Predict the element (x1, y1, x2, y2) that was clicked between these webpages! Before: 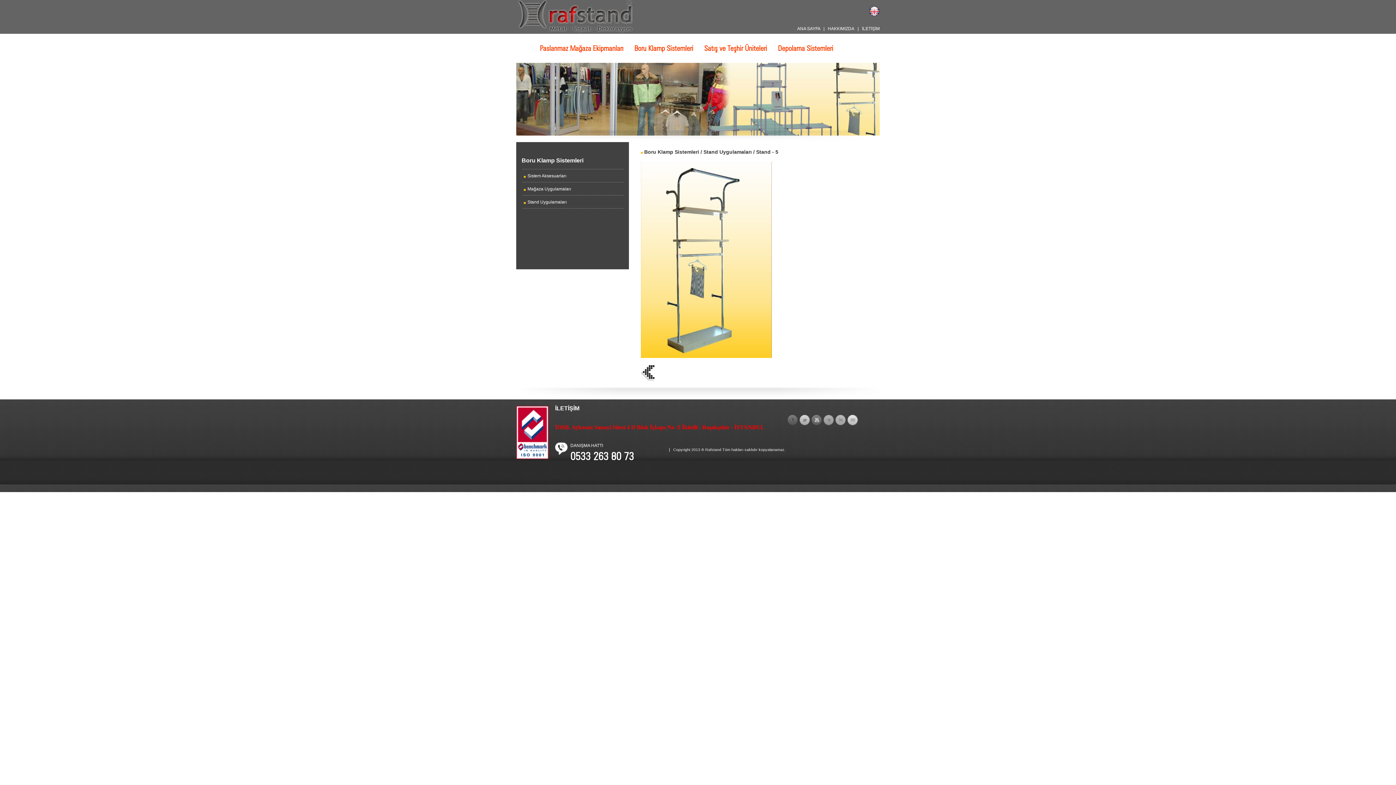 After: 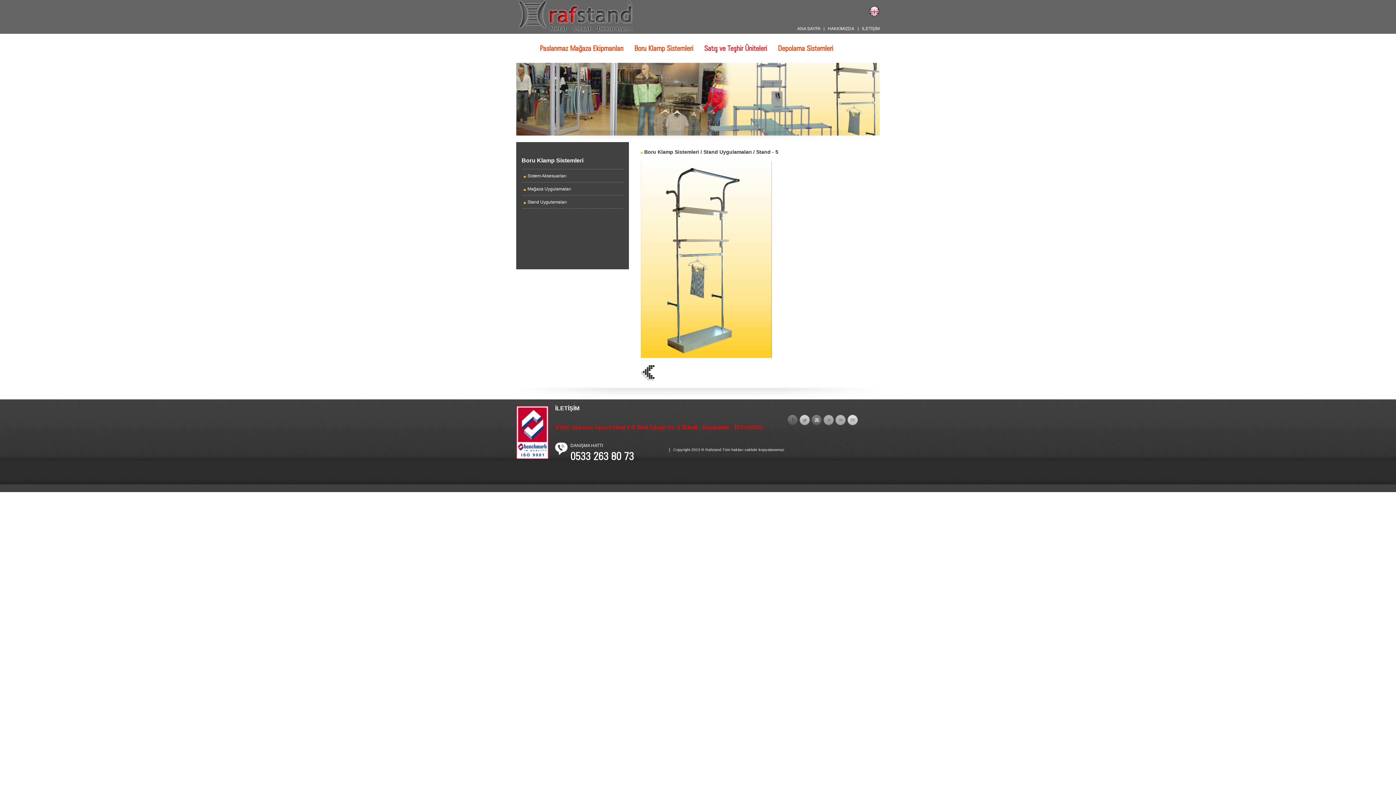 Action: label: Satış ve Teşhir Üniteleri bbox: (698, 40, 772, 56)